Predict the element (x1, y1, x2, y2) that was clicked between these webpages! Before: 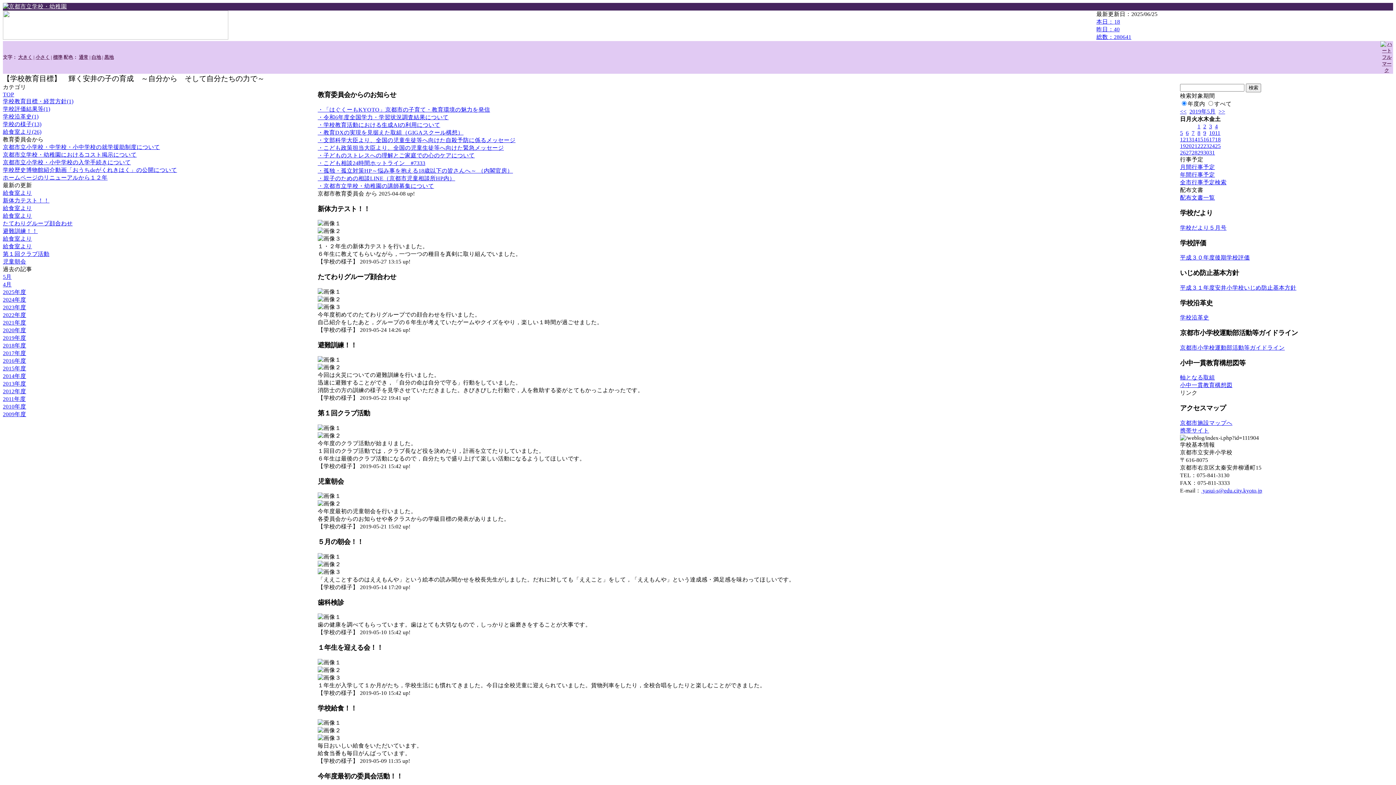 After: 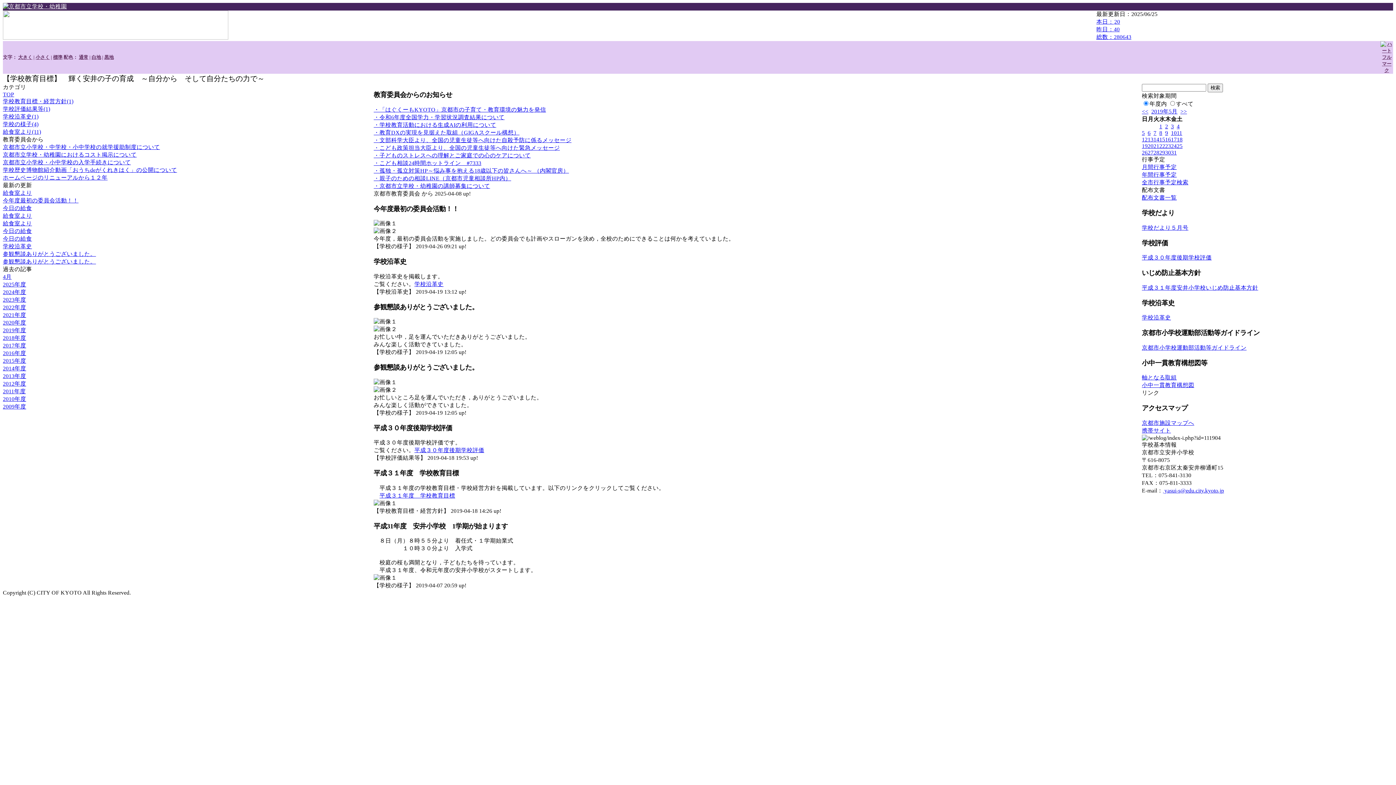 Action: label: 2 bbox: (1203, 123, 1206, 129)